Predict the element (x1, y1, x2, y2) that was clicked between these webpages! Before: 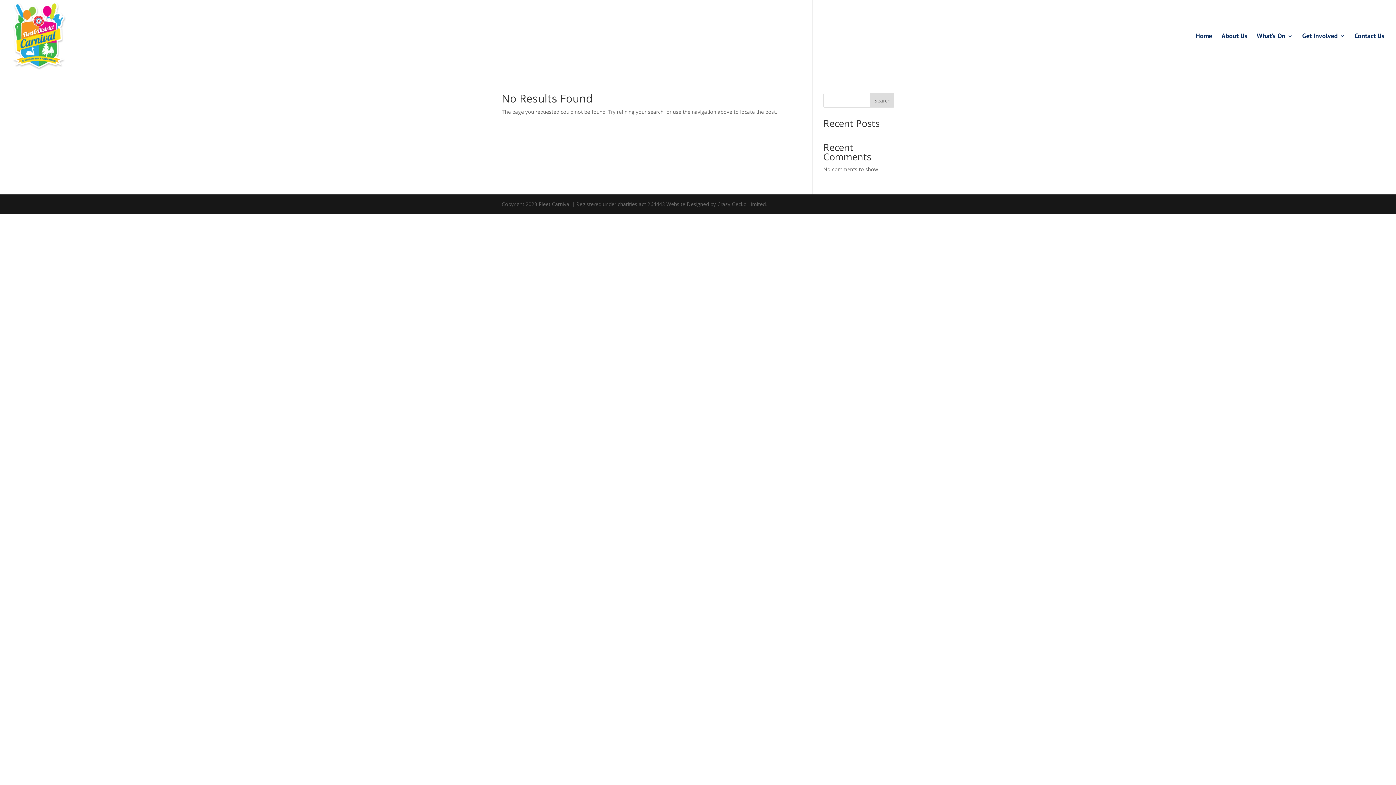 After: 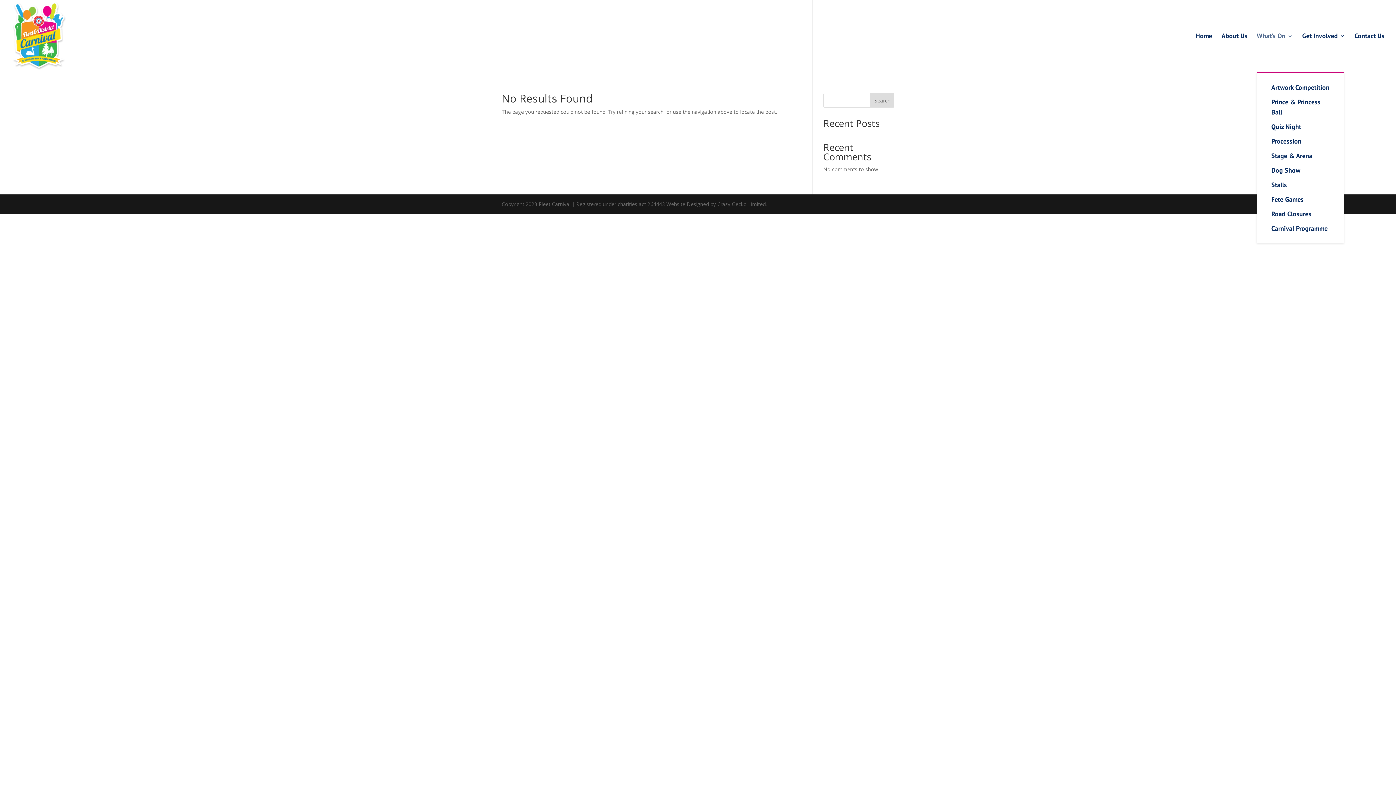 Action: label: What’s On bbox: (1257, 33, 1293, 72)